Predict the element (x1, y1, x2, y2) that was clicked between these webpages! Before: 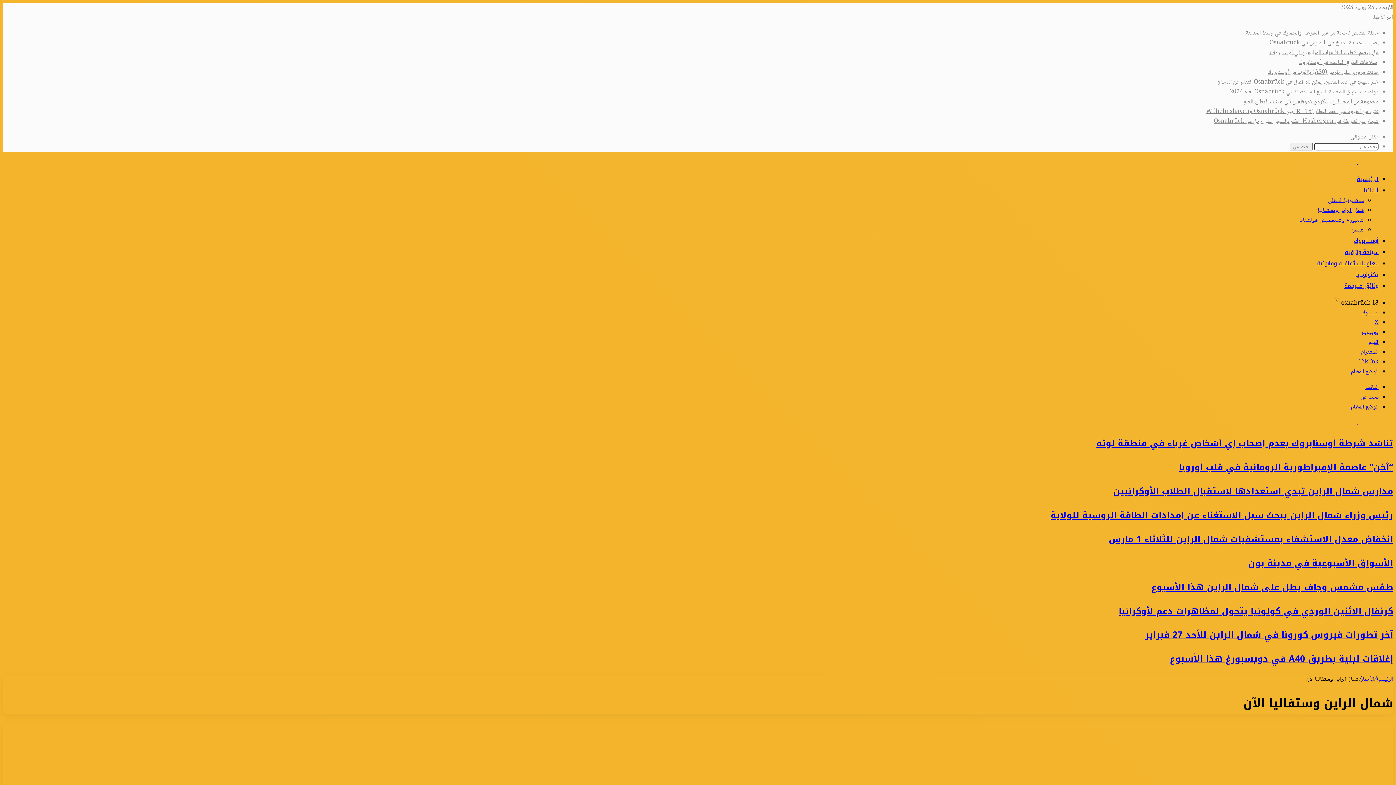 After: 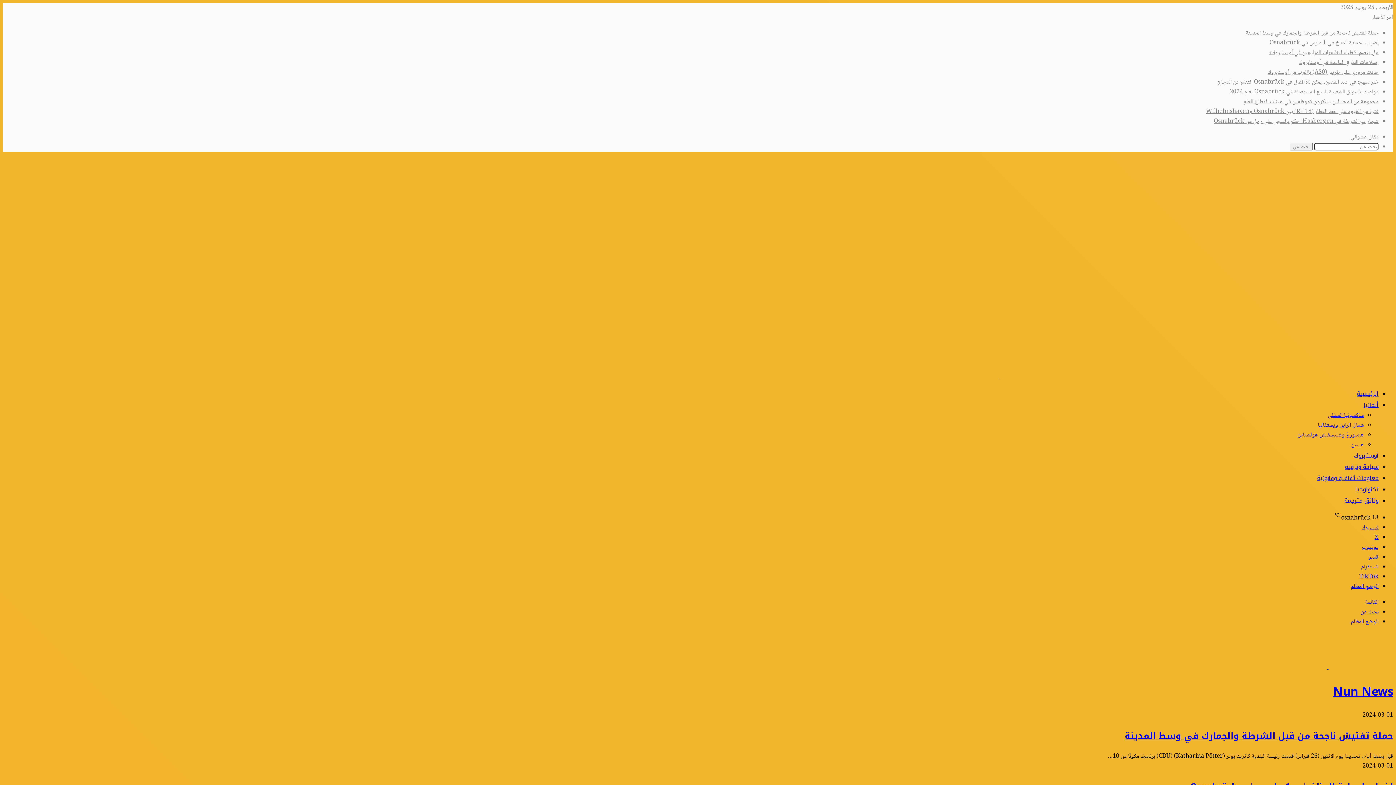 Action: bbox: (1322, 418, 1393, 428) label:  